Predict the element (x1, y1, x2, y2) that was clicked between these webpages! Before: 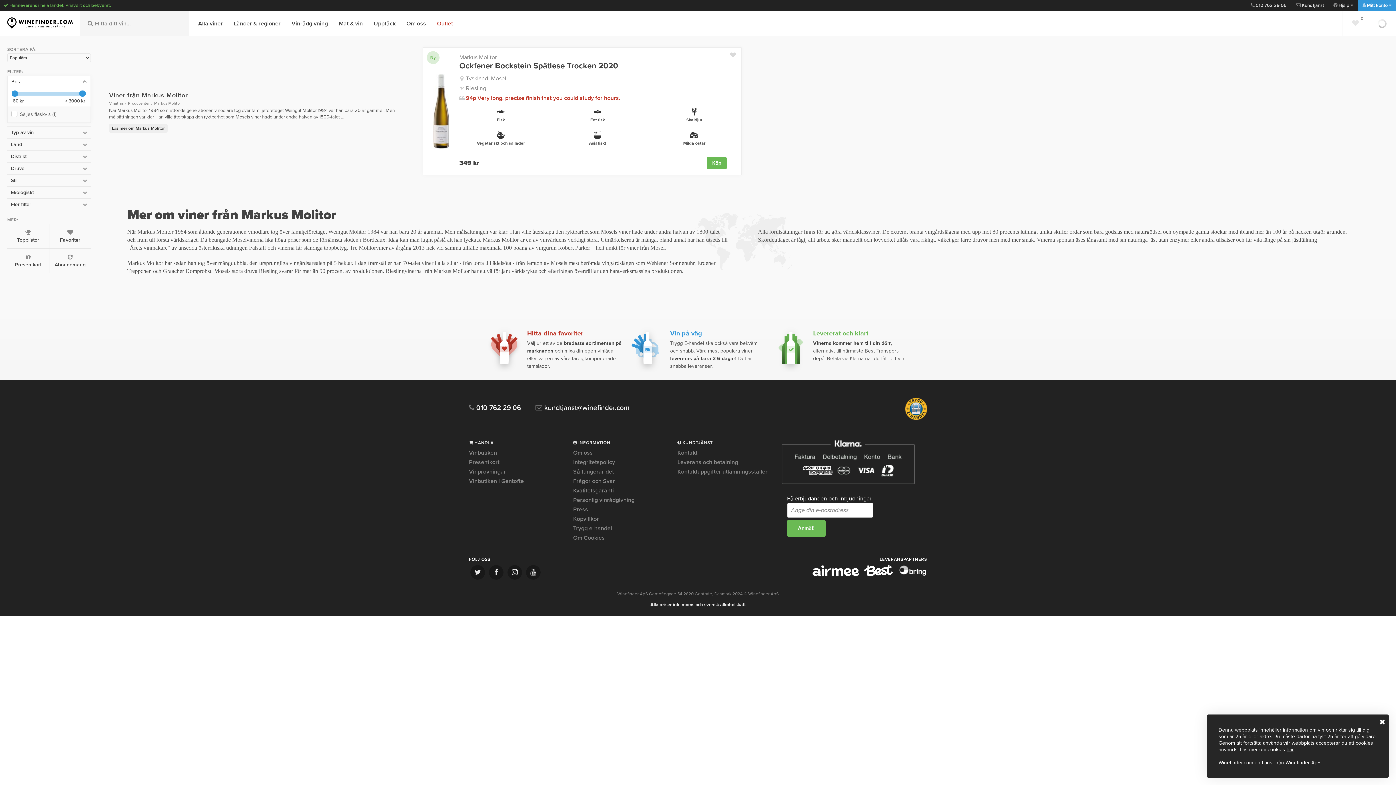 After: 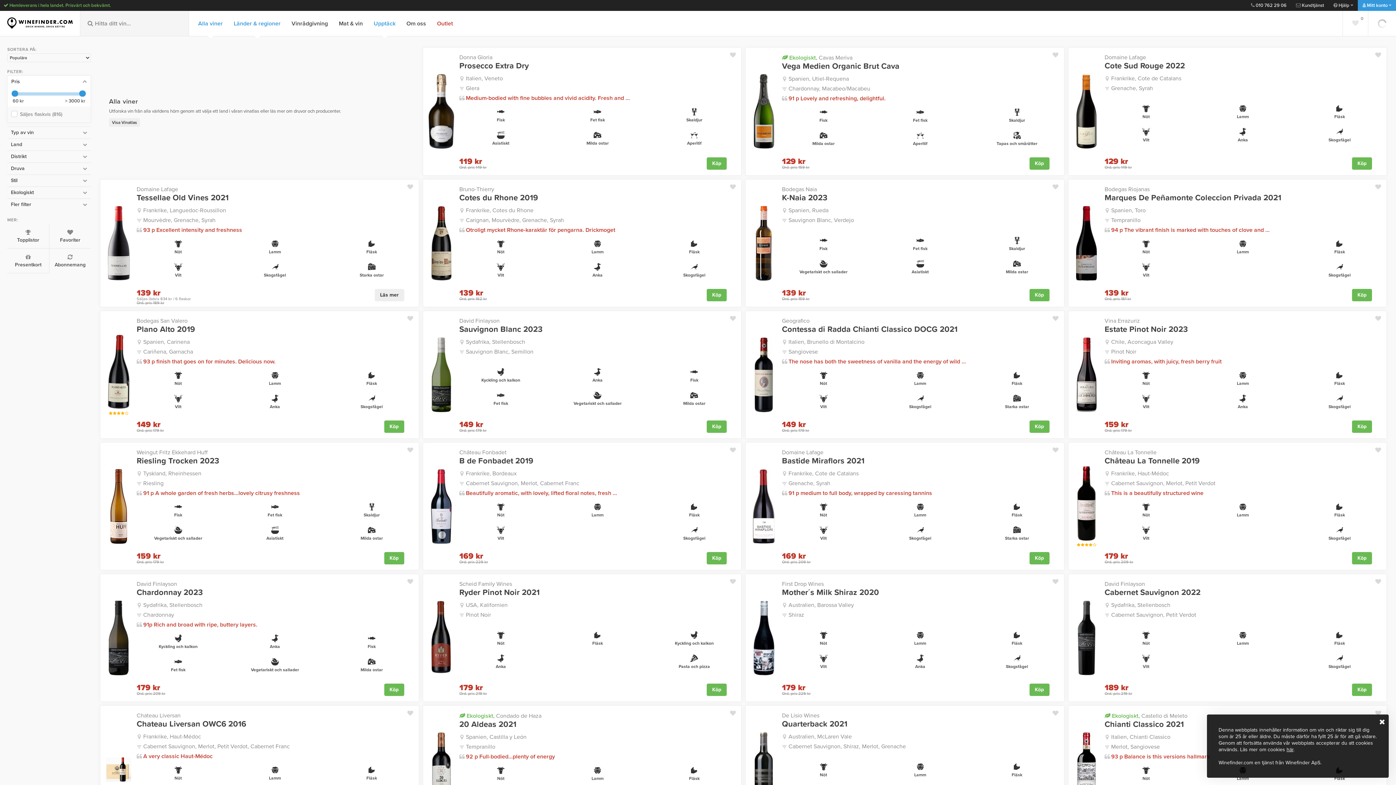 Action: label: Vinatlas bbox: (109, 101, 123, 105)